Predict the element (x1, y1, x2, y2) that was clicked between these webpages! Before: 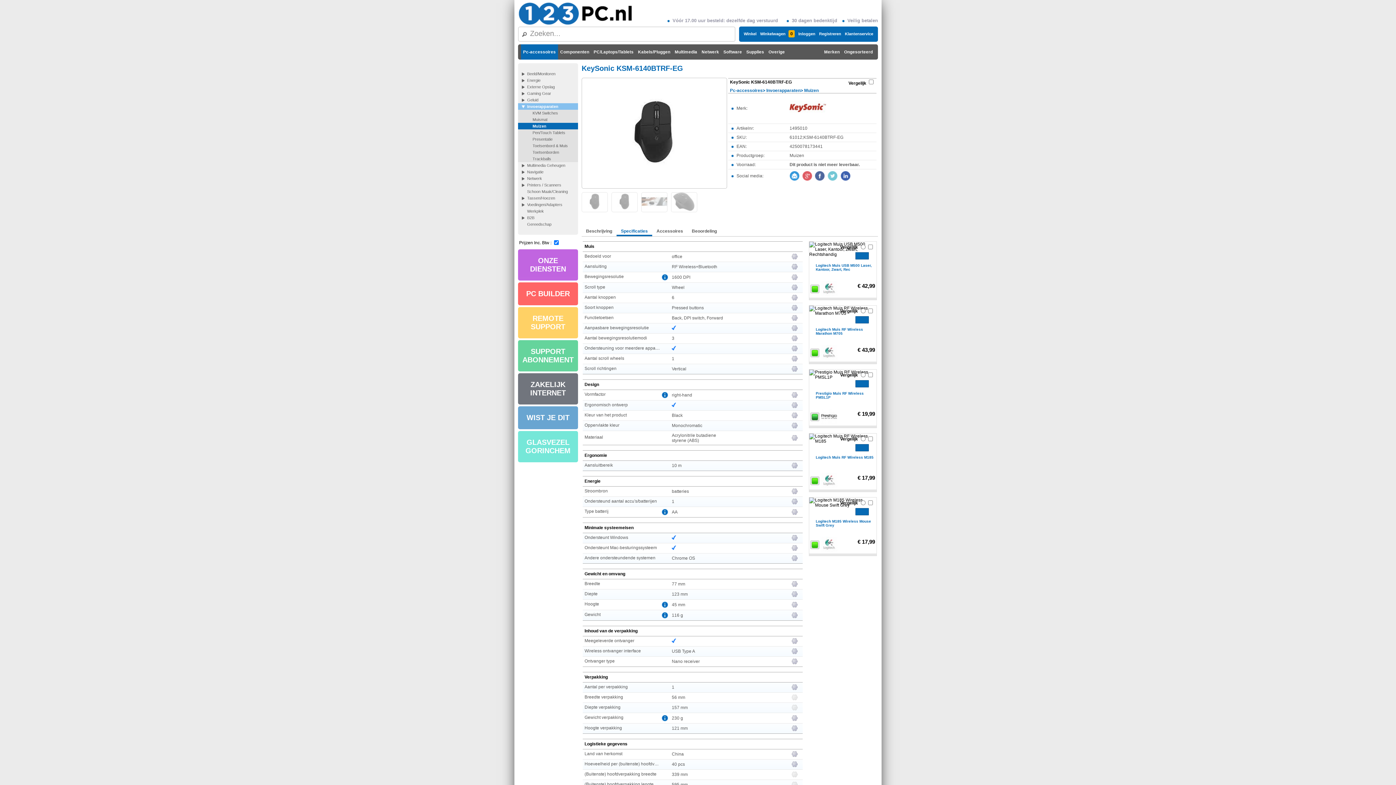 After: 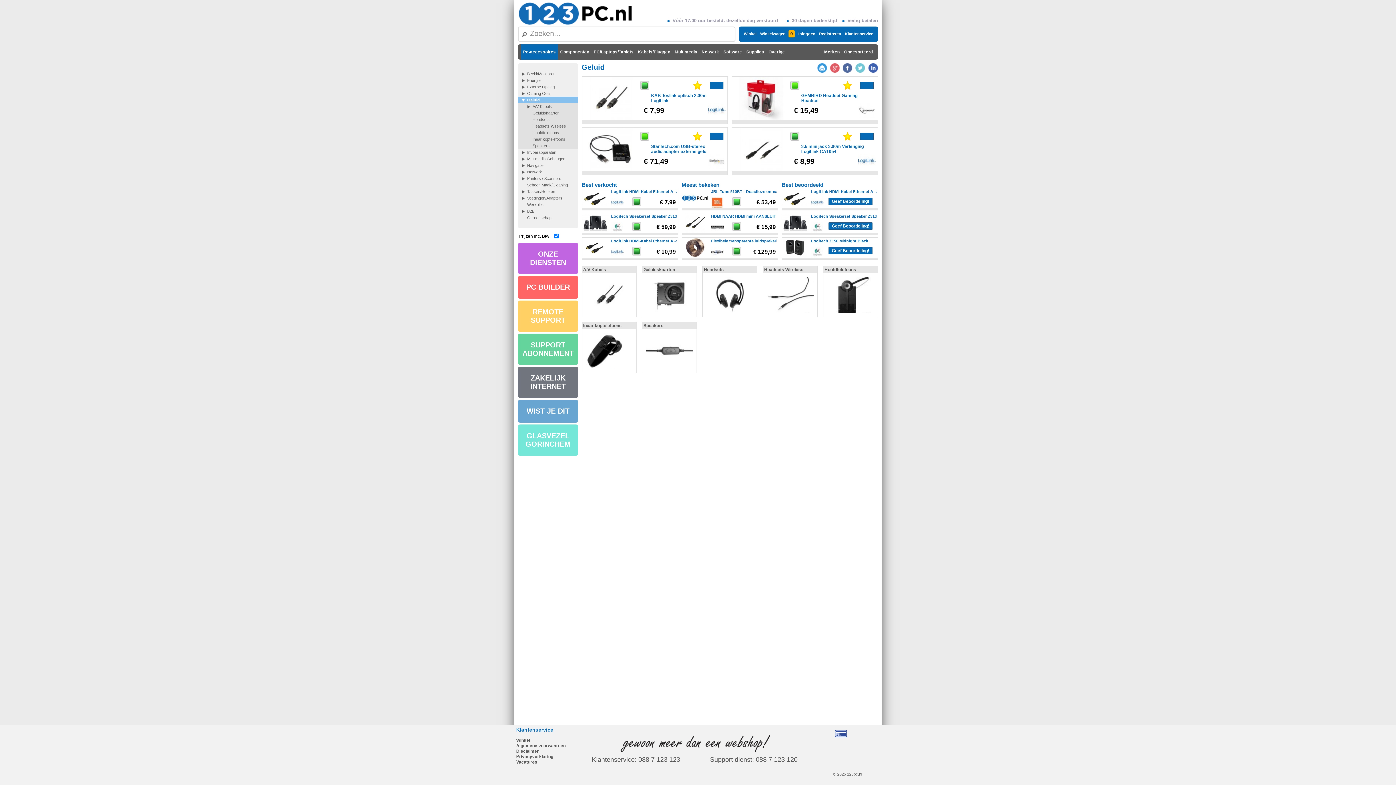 Action: label: Geluid bbox: (518, 96, 578, 103)